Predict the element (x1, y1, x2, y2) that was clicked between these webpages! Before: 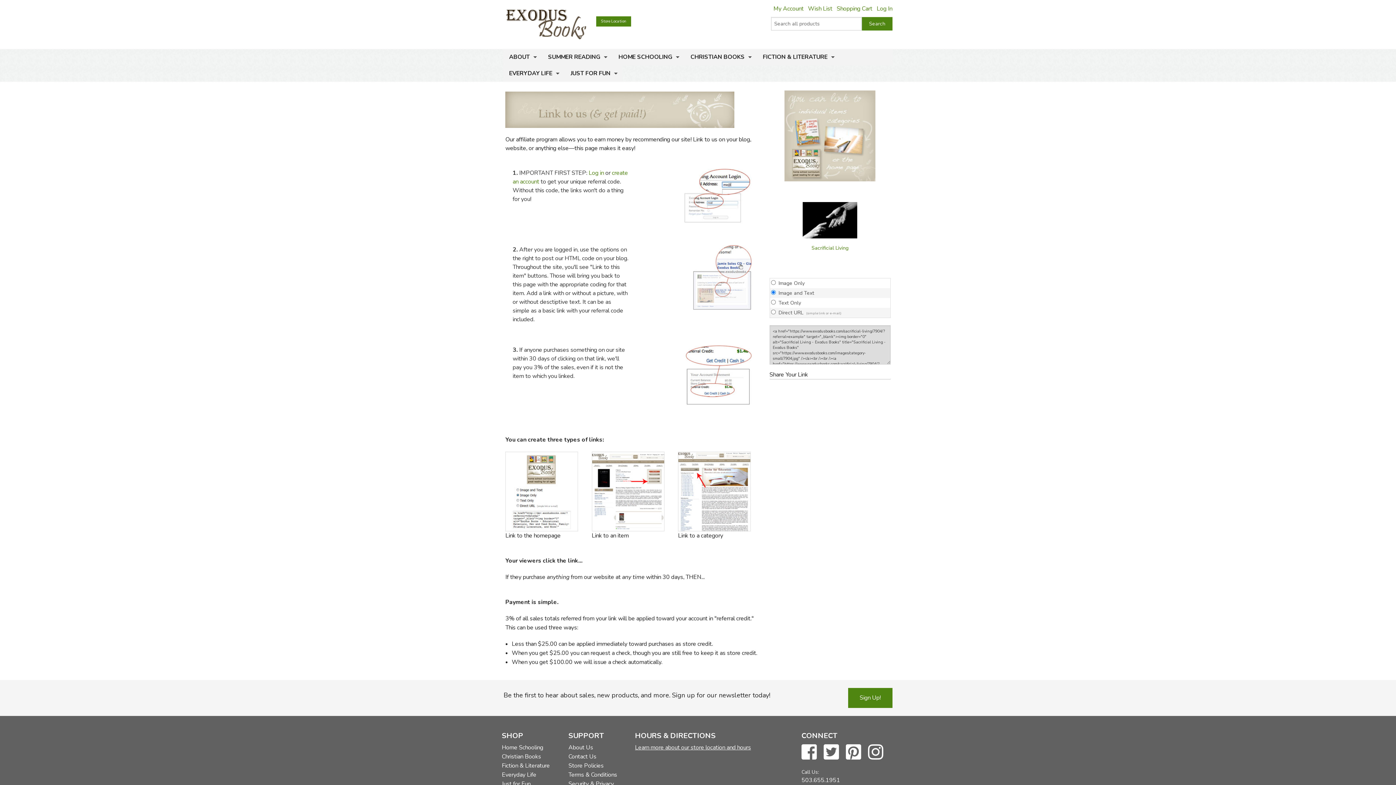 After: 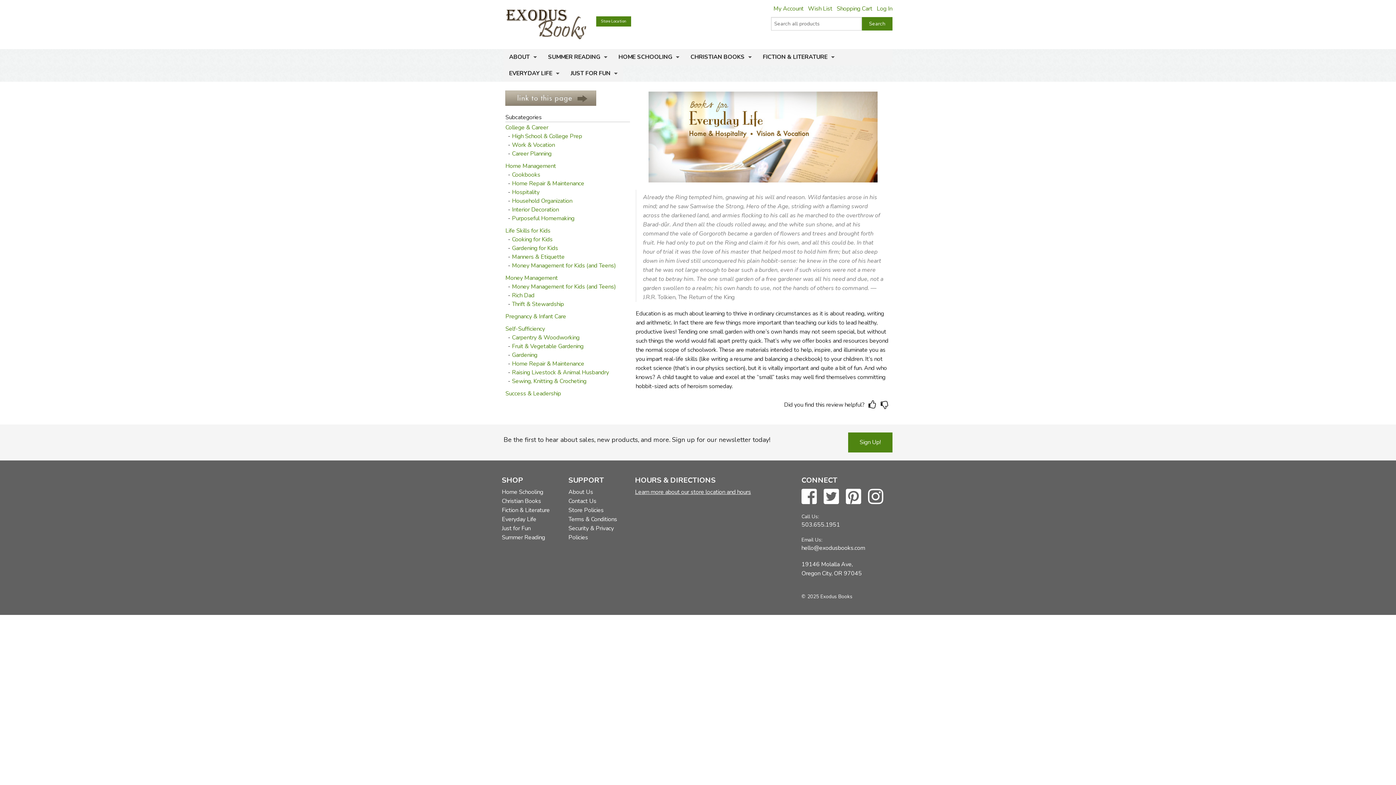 Action: label: EVERYDAY LIFE bbox: (503, 65, 565, 81)